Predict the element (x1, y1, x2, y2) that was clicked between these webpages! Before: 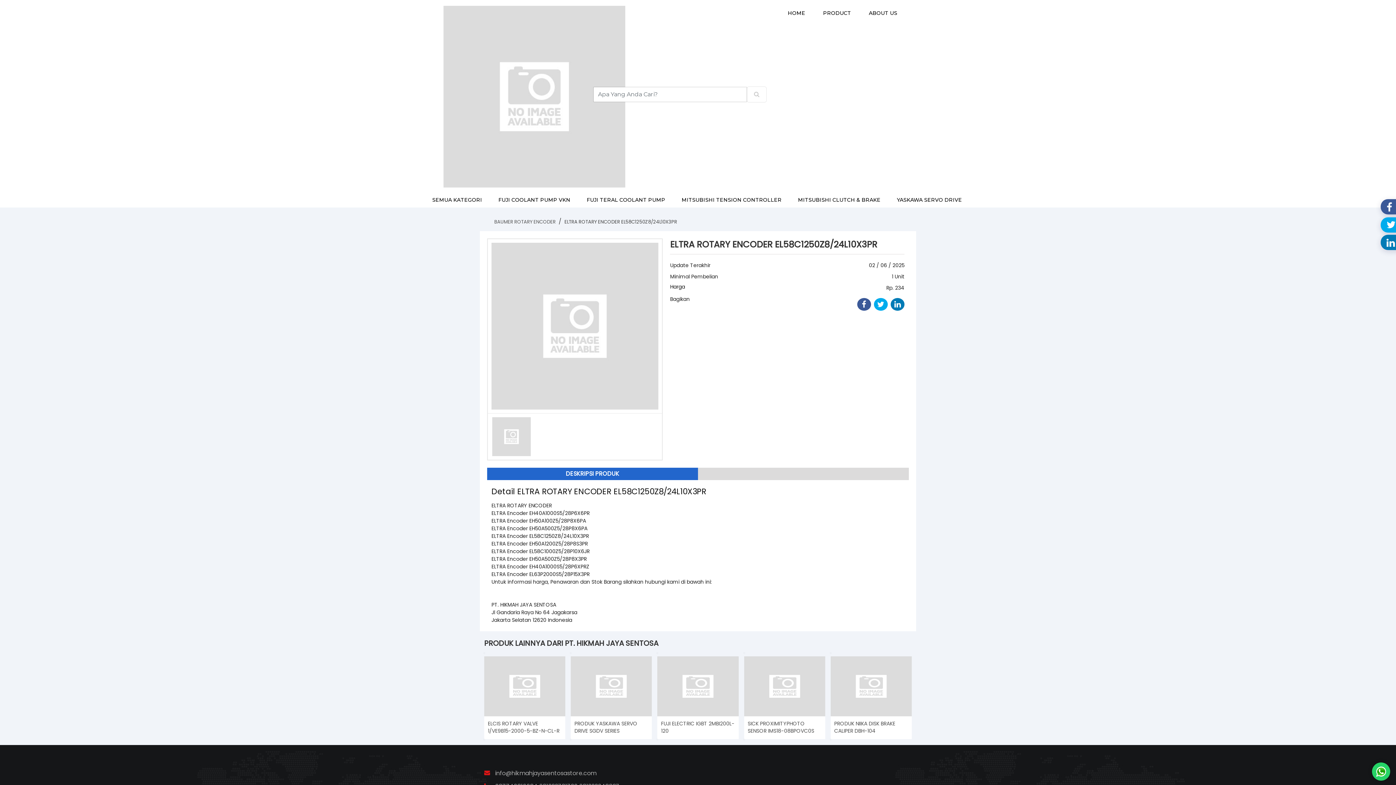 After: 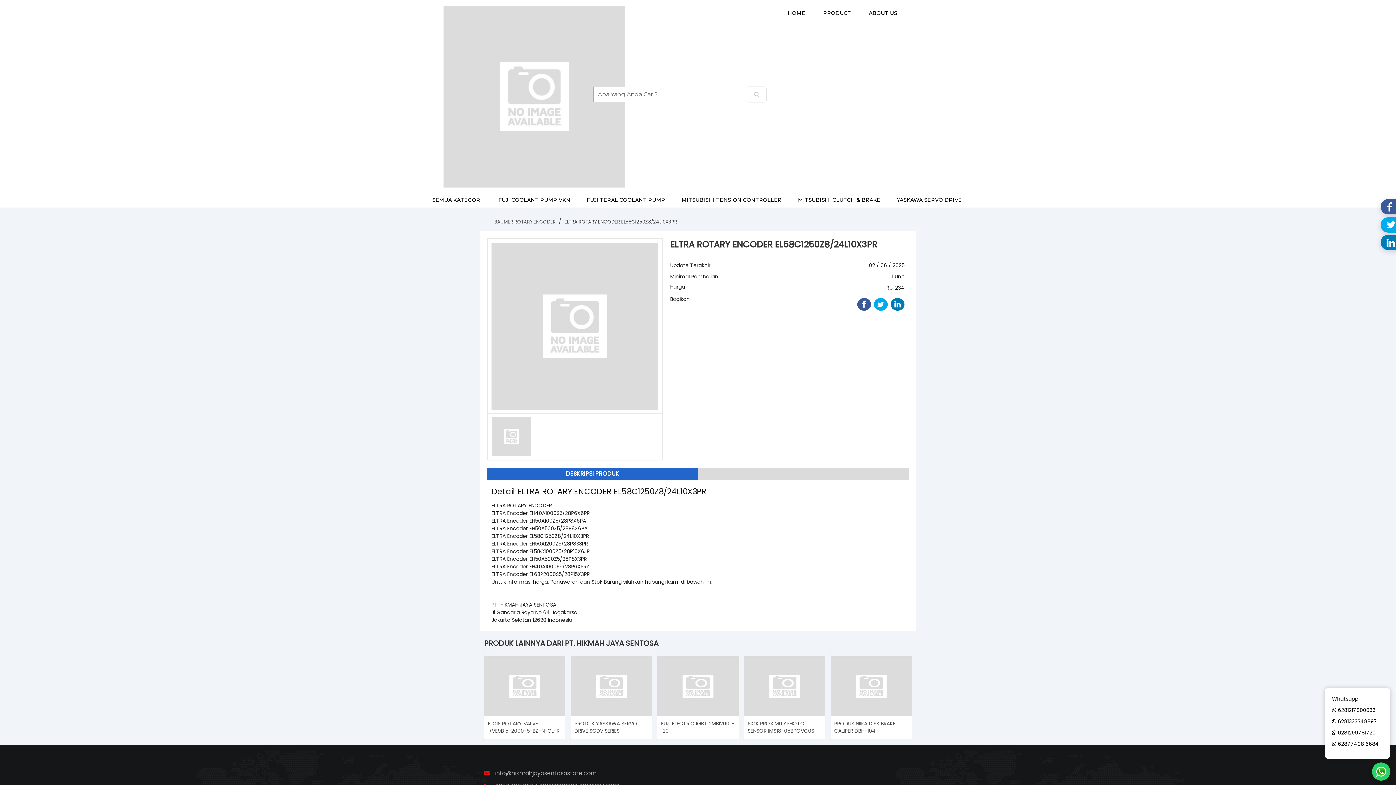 Action: bbox: (1372, 762, 1390, 781)